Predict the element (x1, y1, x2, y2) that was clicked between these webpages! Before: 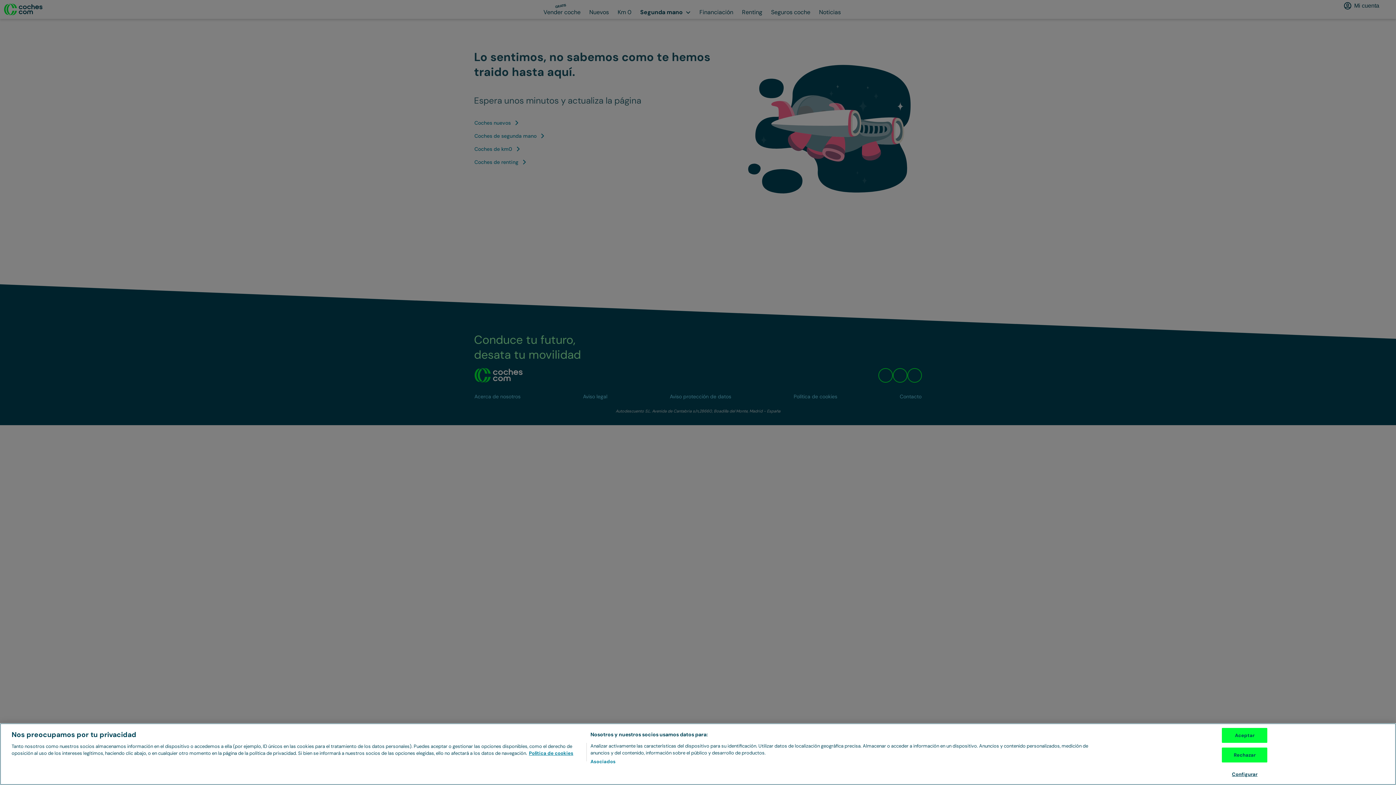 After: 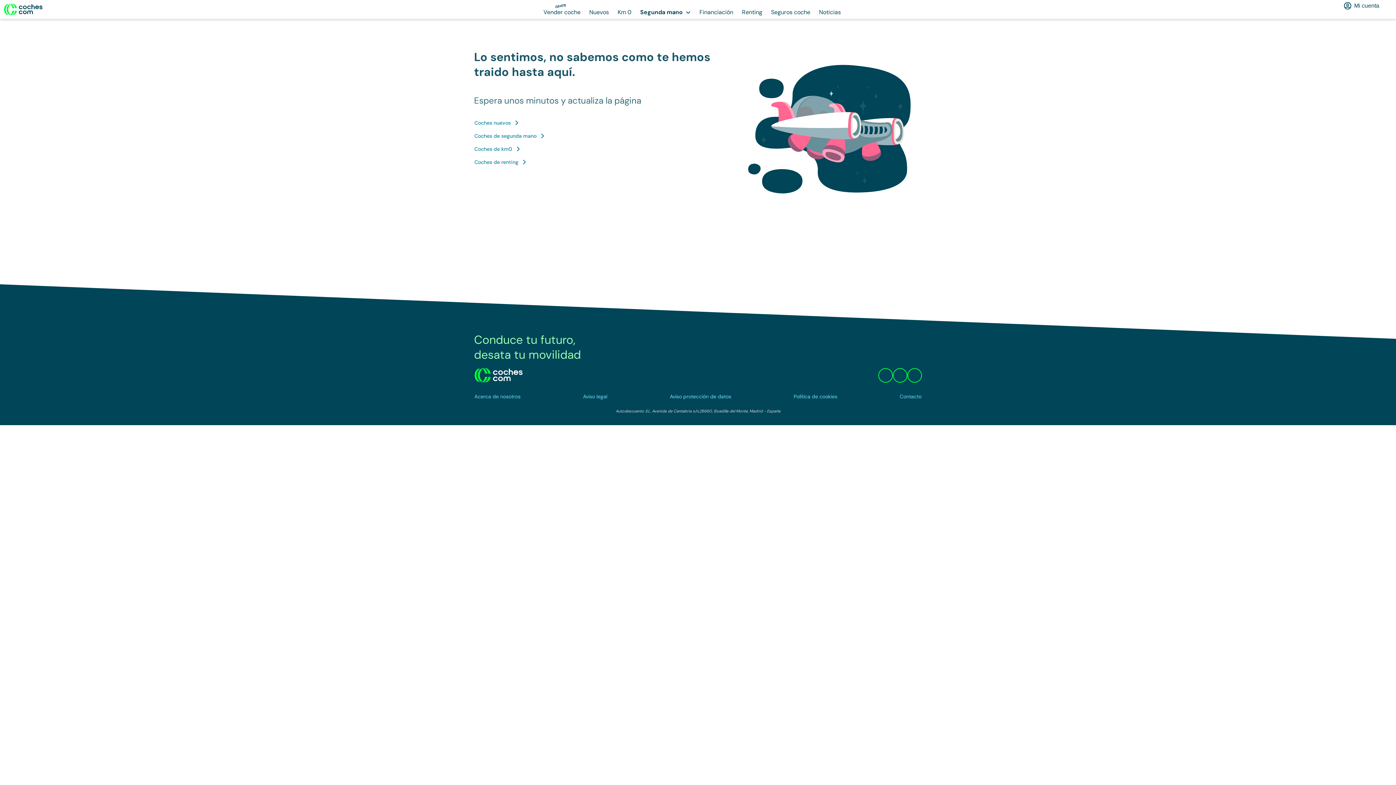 Action: bbox: (1222, 748, 1267, 762) label: Rechazar